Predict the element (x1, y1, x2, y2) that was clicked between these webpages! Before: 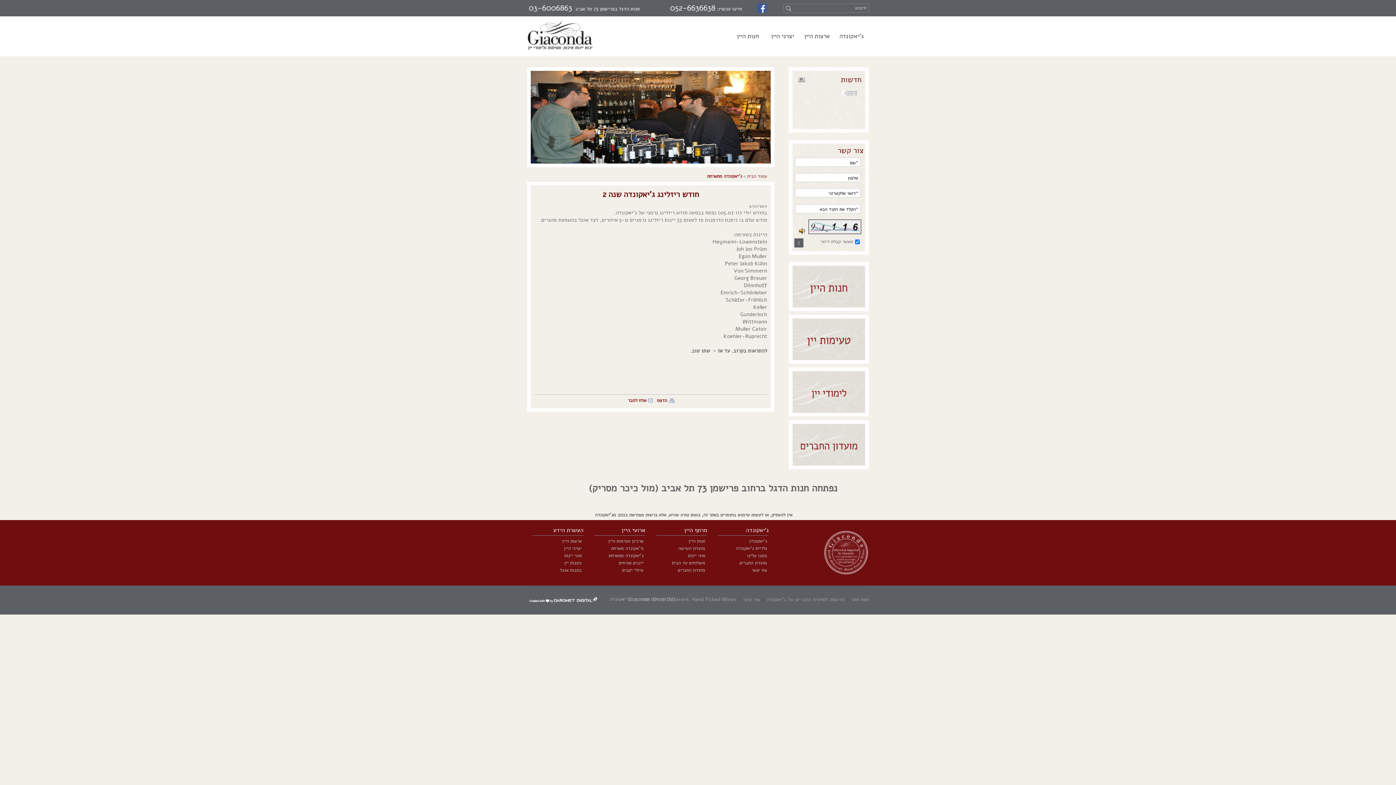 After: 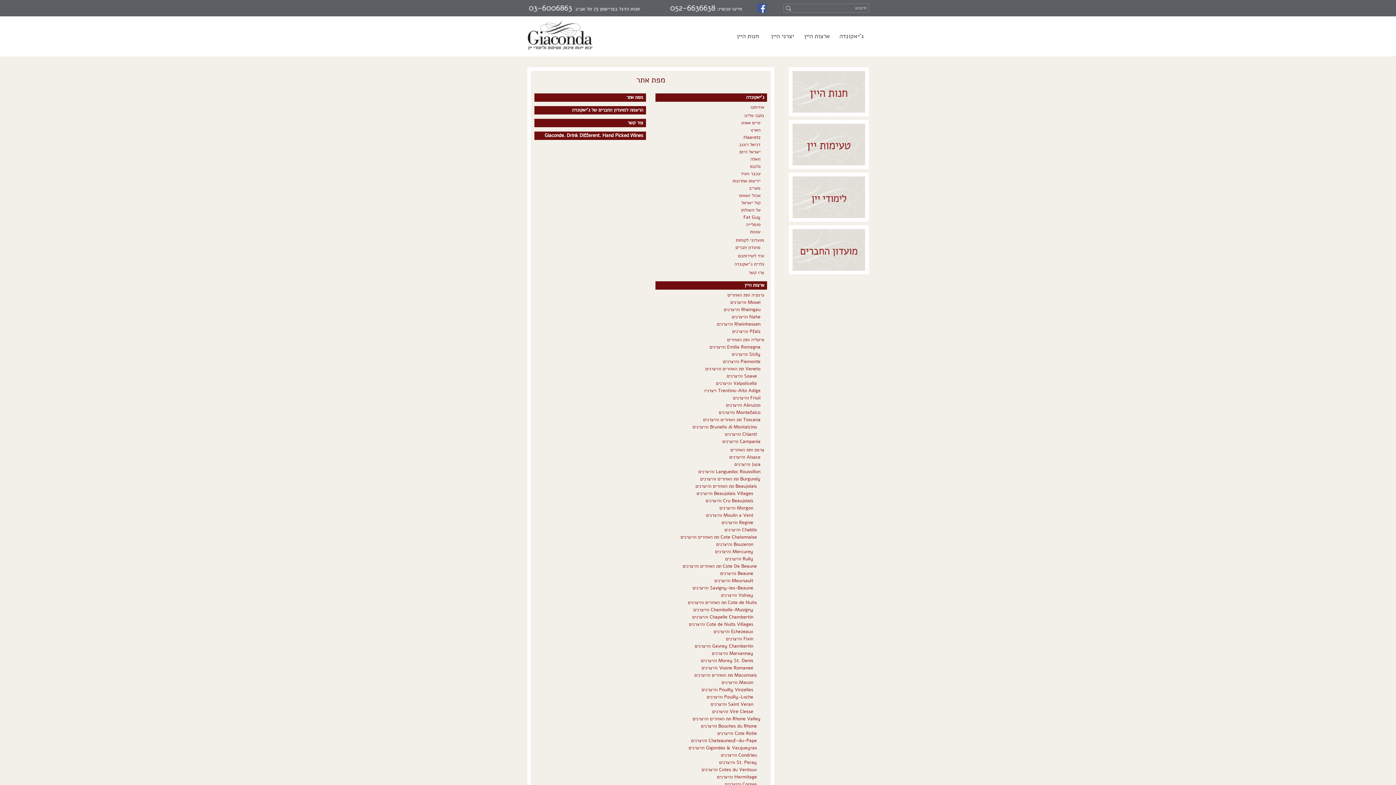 Action: label: מפת אתר bbox: (850, 596, 869, 603)